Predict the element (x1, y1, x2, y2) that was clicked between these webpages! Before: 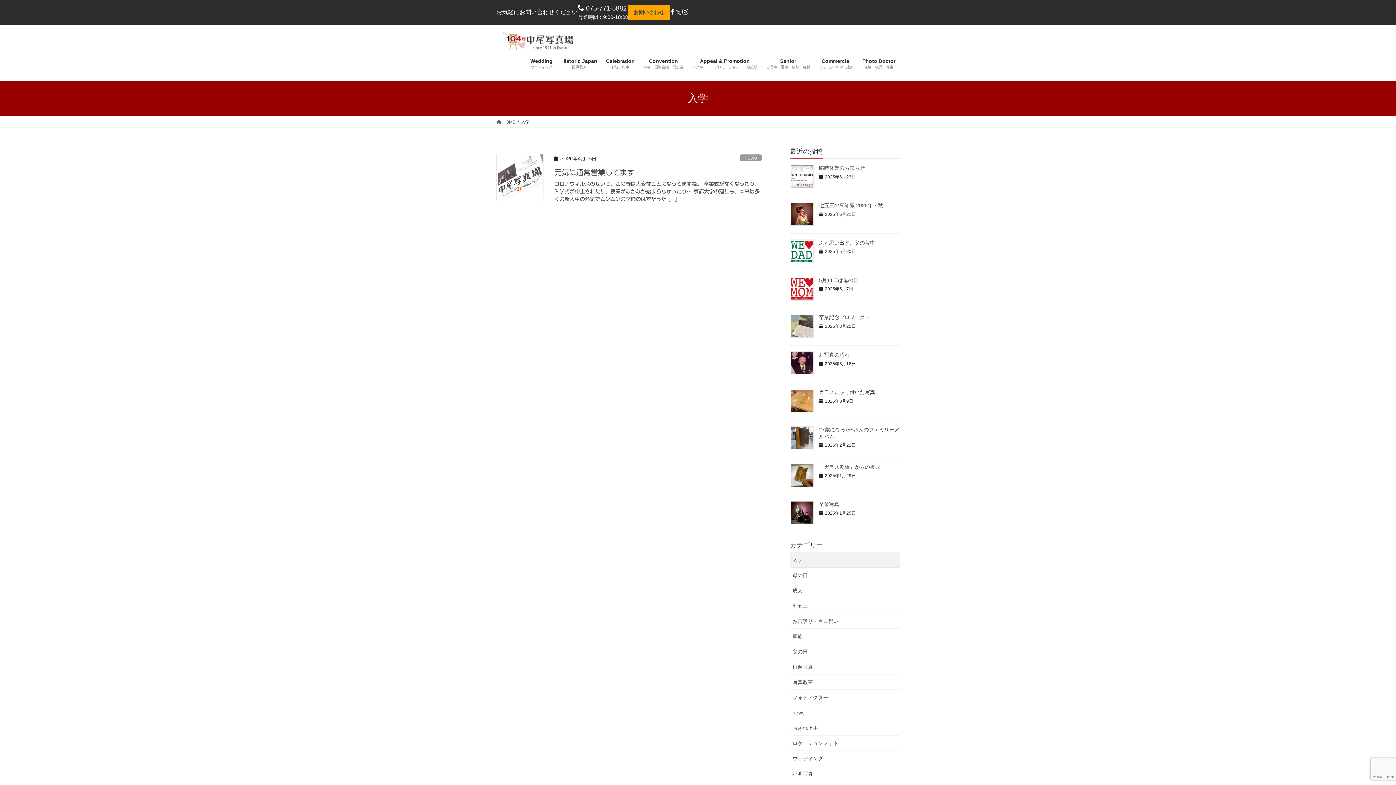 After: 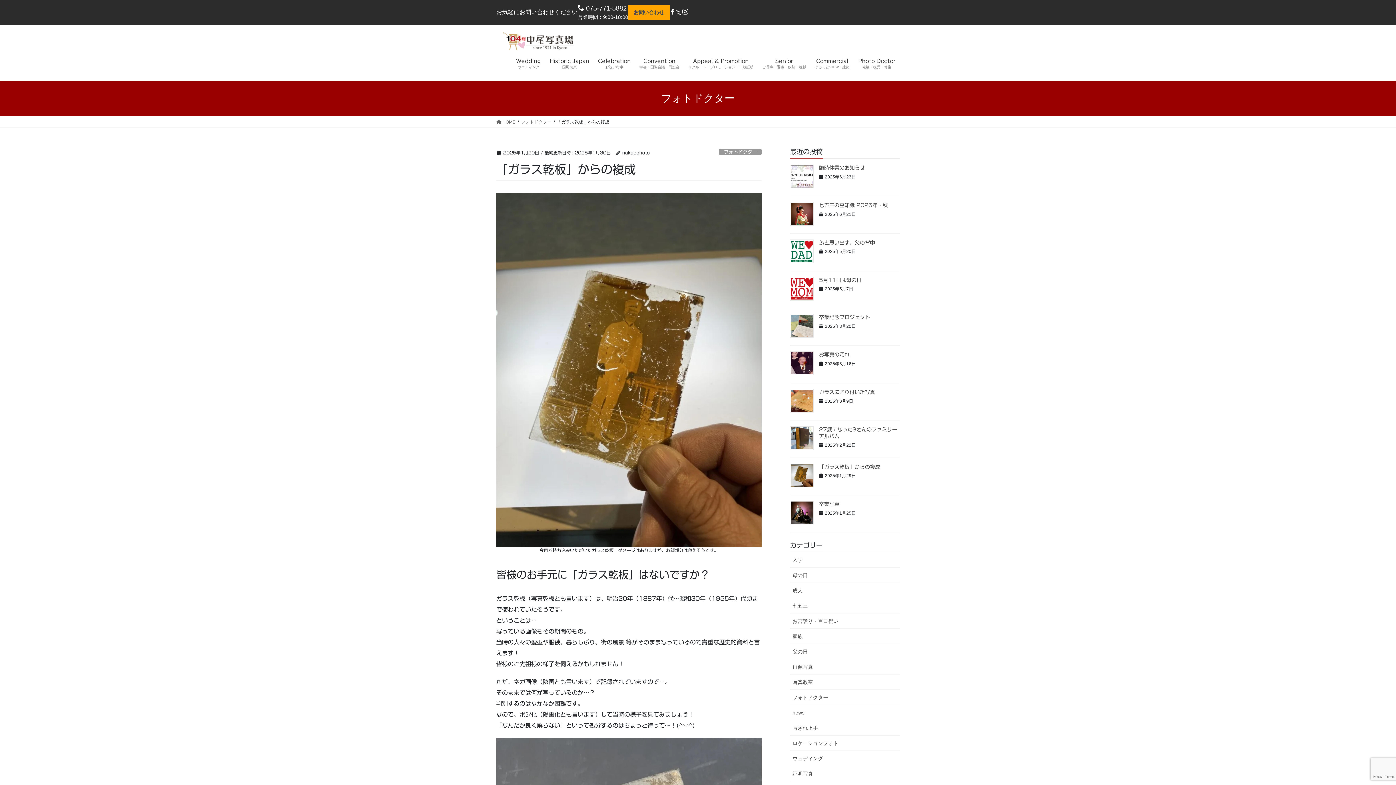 Action: label: 「ガラス乾板」からの複成 bbox: (819, 464, 880, 470)